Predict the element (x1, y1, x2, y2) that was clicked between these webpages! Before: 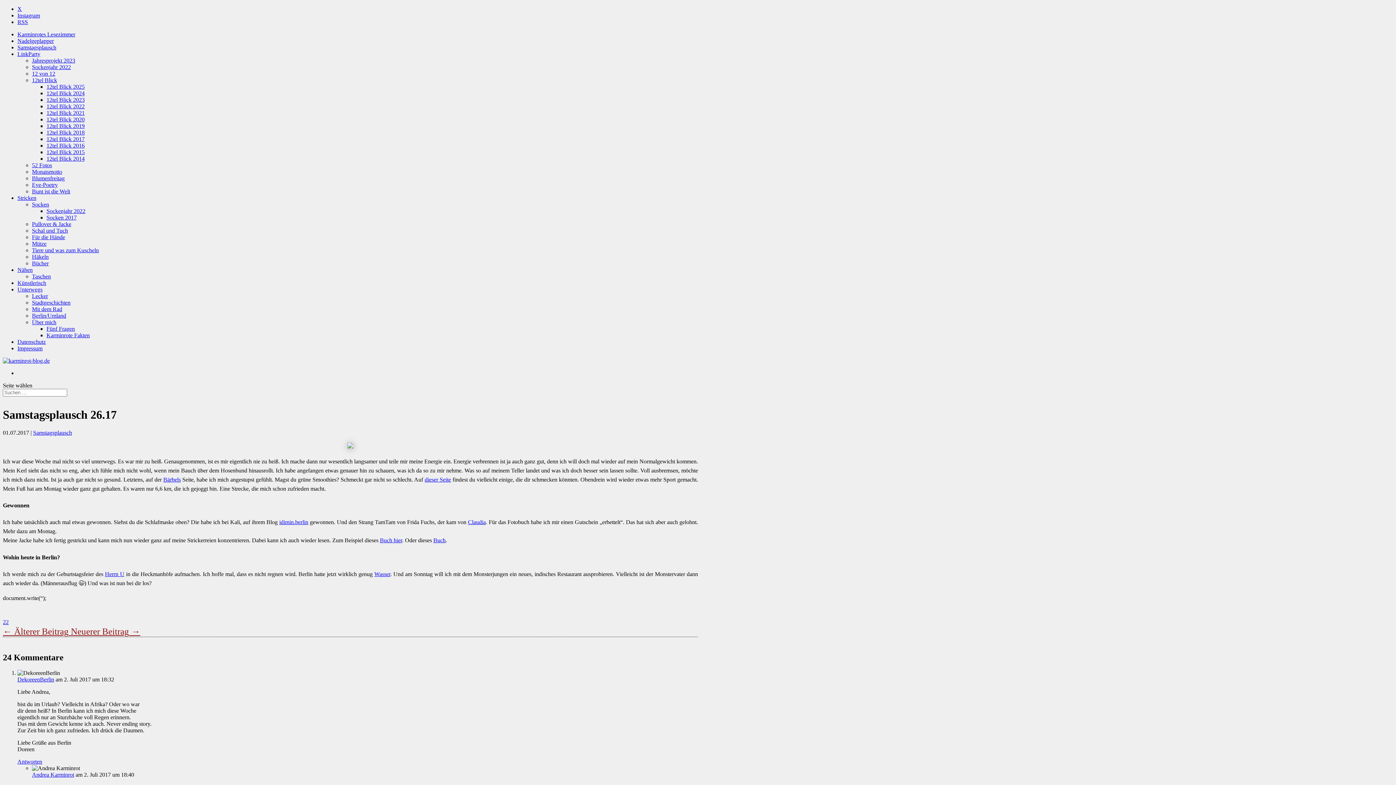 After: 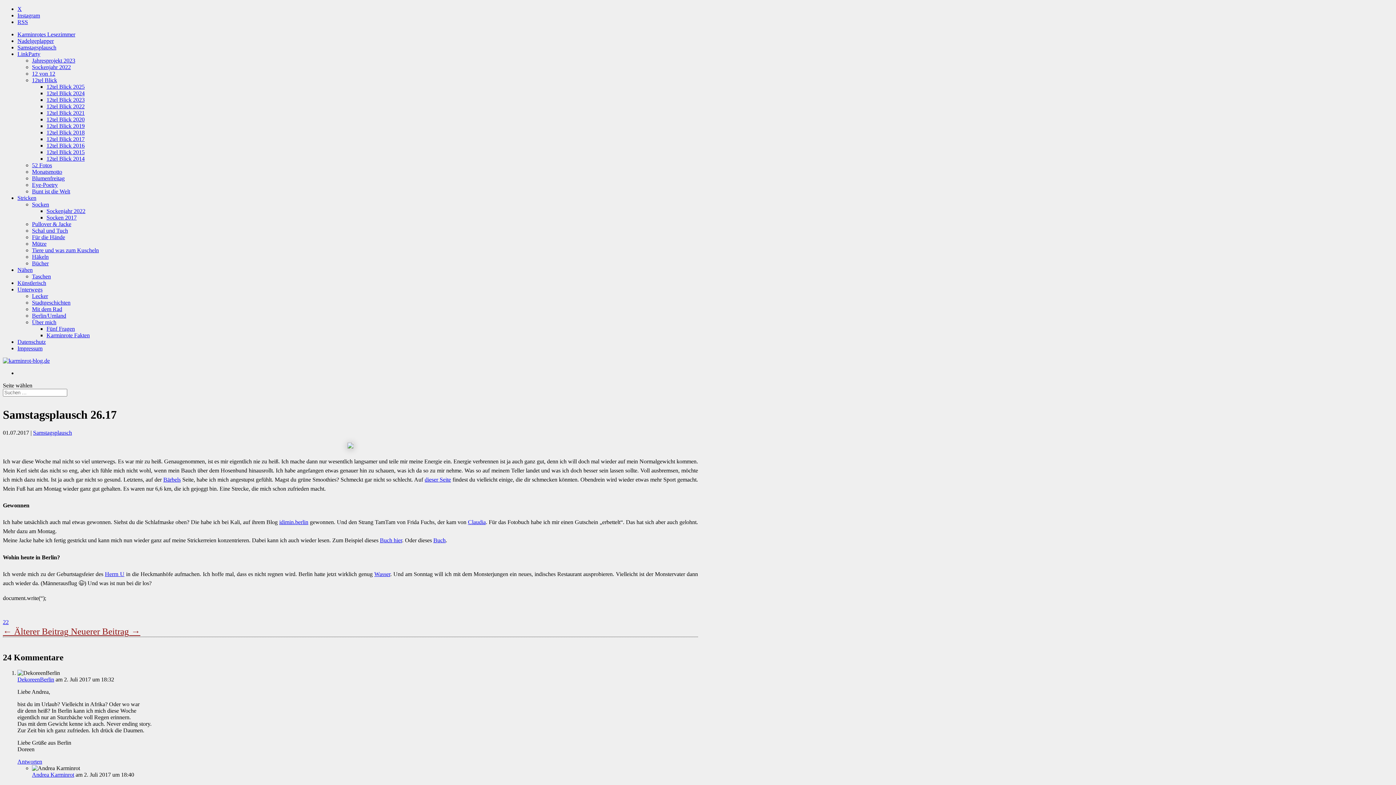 Action: label: dieser Seite bbox: (424, 476, 451, 482)